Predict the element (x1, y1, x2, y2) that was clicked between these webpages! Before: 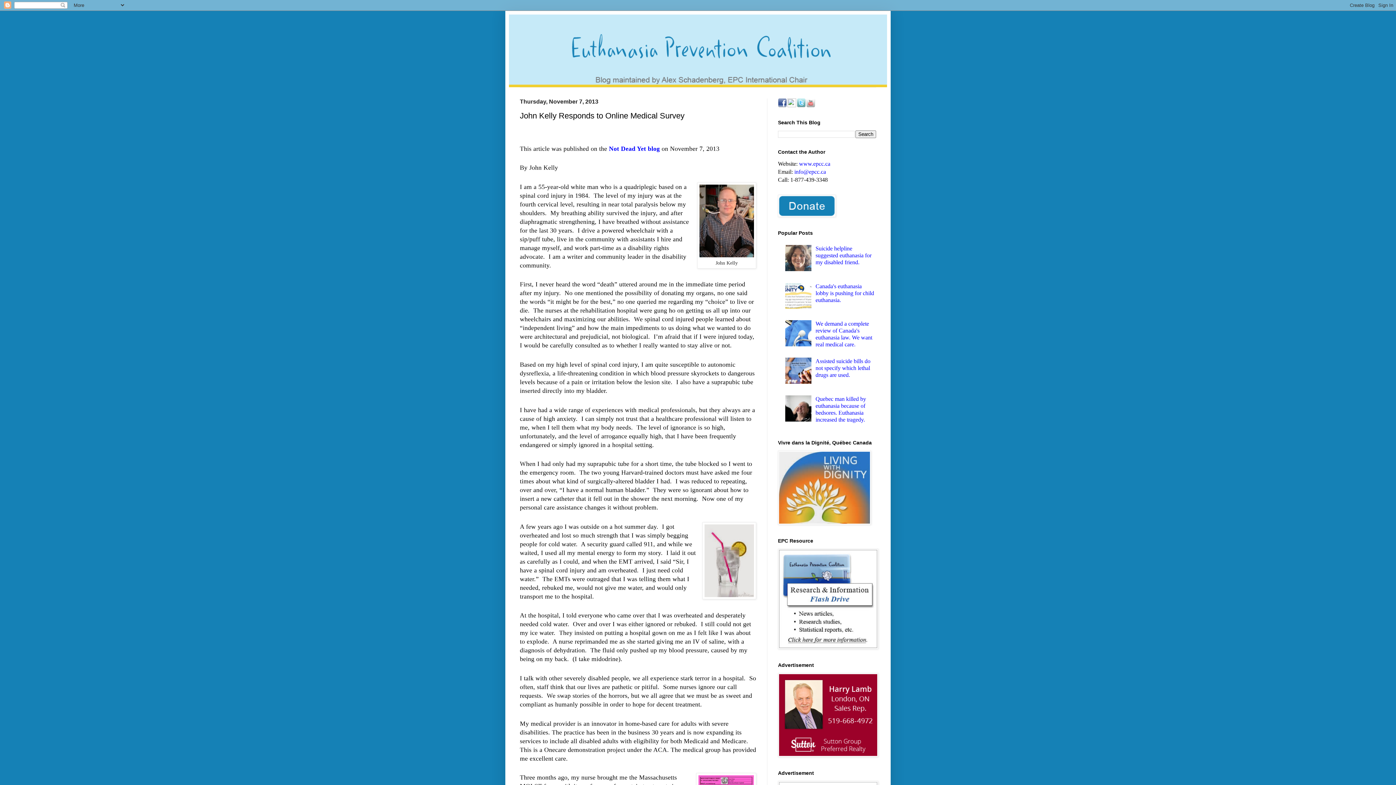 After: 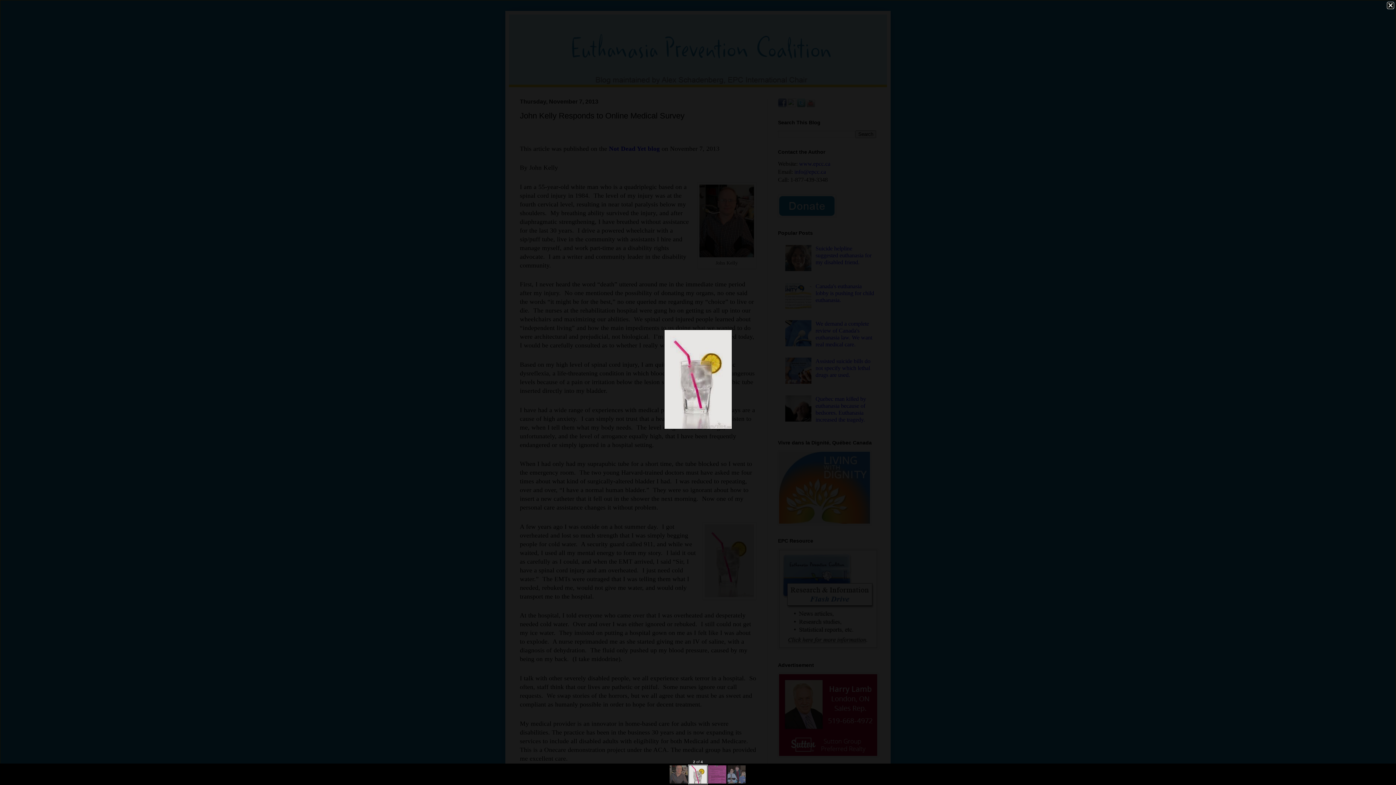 Action: bbox: (702, 522, 756, 601)